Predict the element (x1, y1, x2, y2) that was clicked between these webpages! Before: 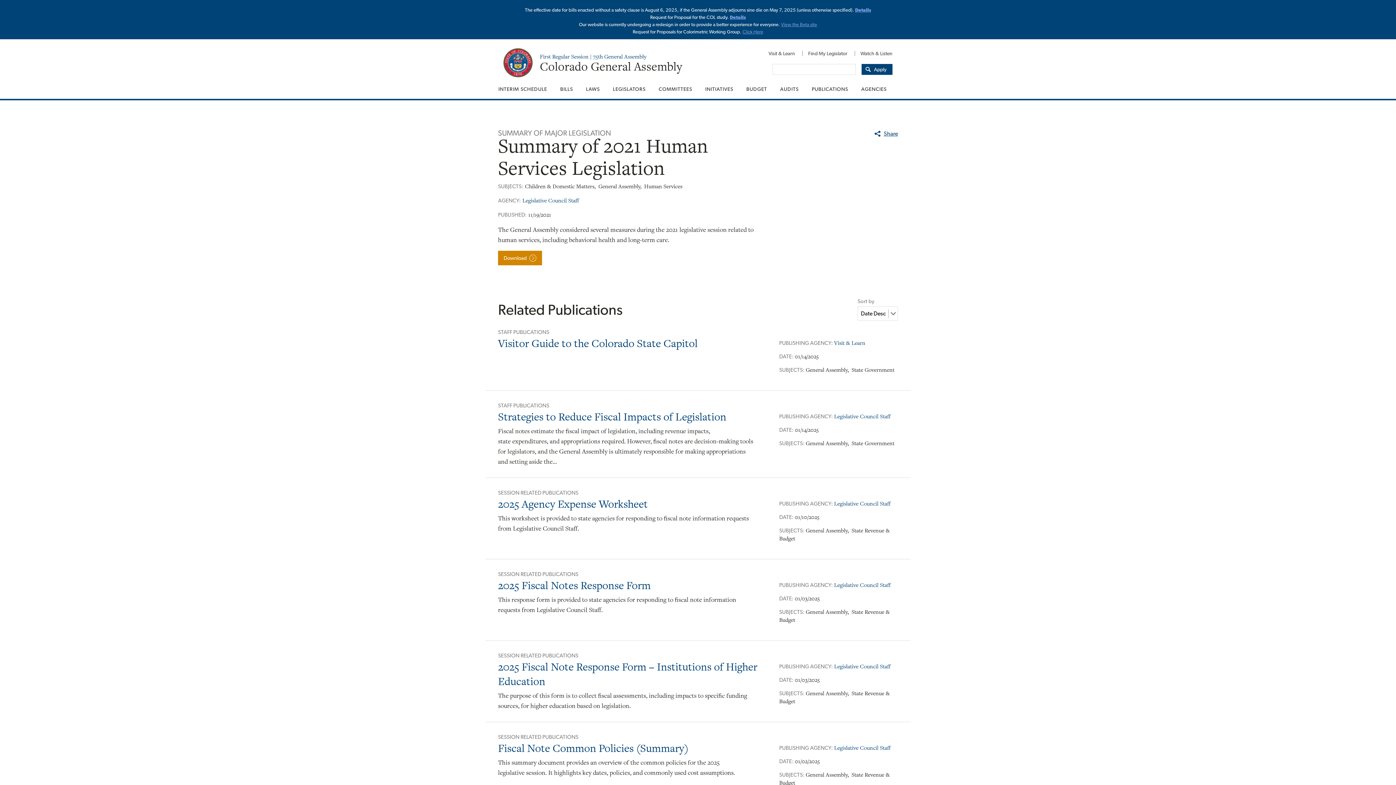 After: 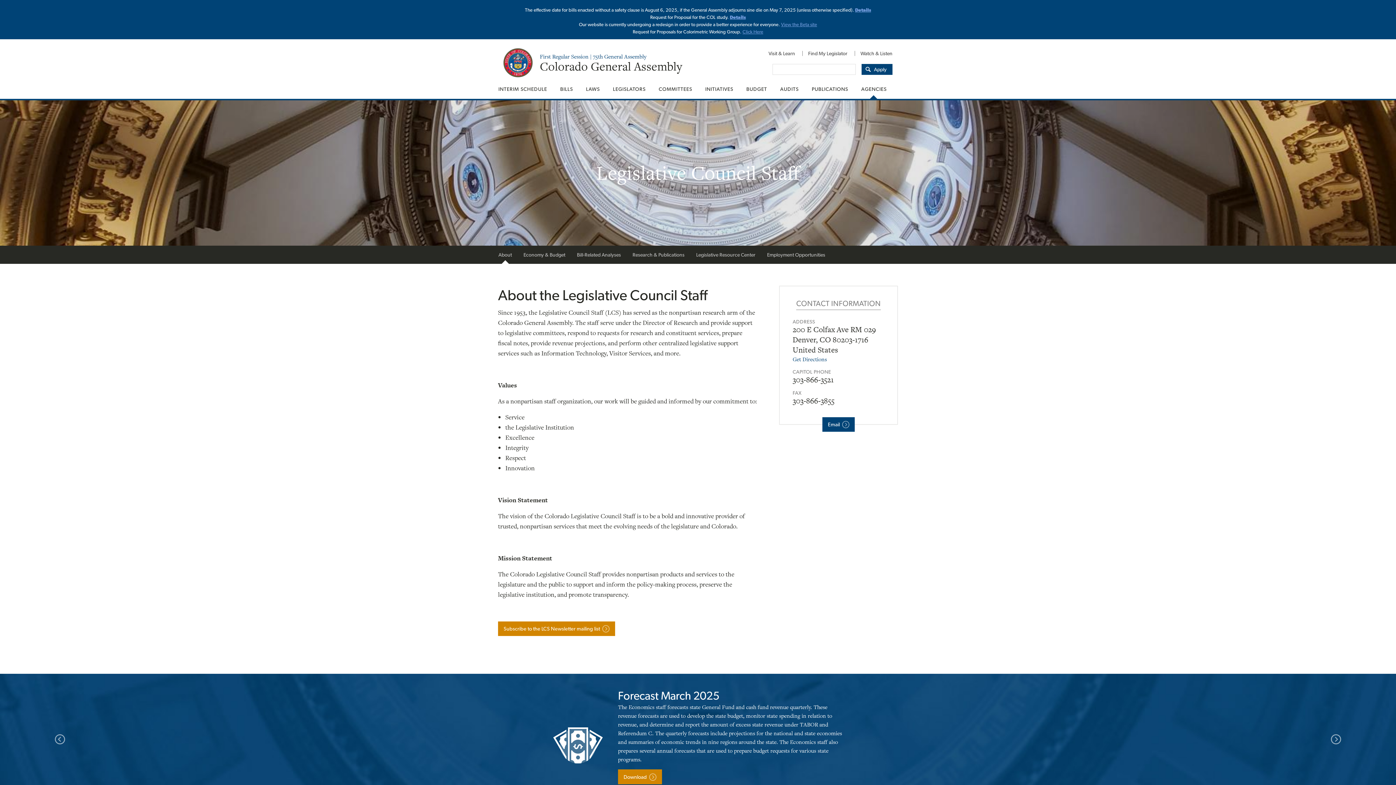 Action: bbox: (834, 744, 891, 752) label: Legislative Council Staff